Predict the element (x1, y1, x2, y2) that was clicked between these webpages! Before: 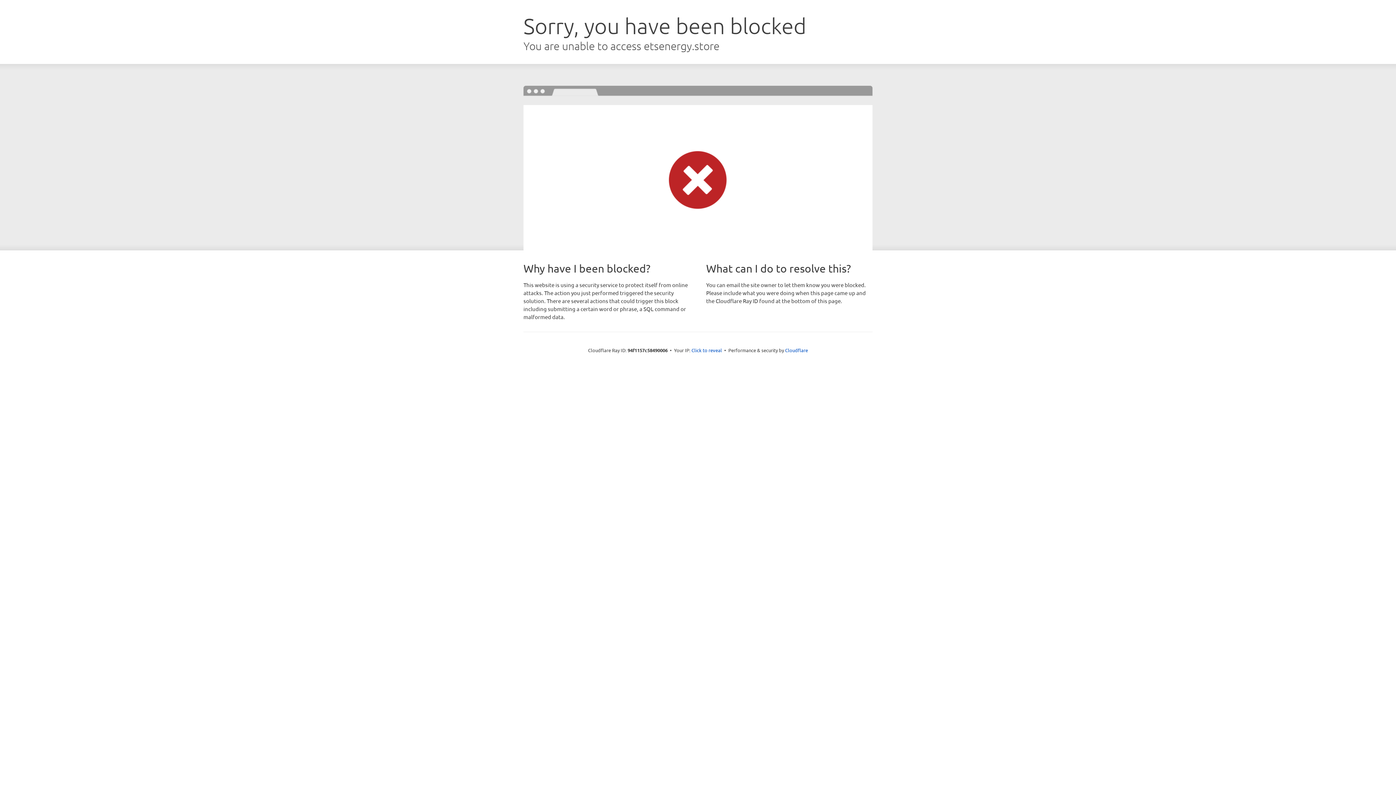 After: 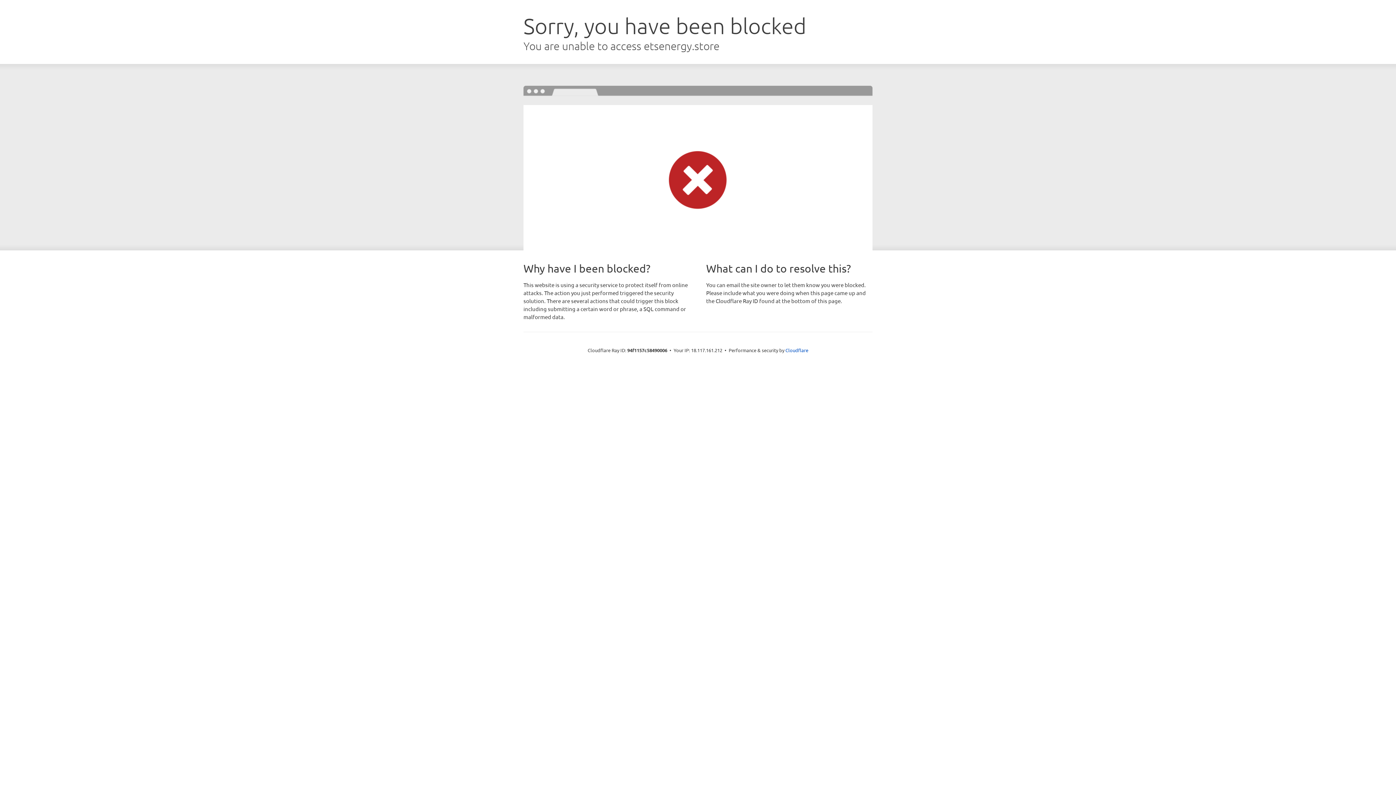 Action: bbox: (691, 346, 722, 353) label: Click to reveal